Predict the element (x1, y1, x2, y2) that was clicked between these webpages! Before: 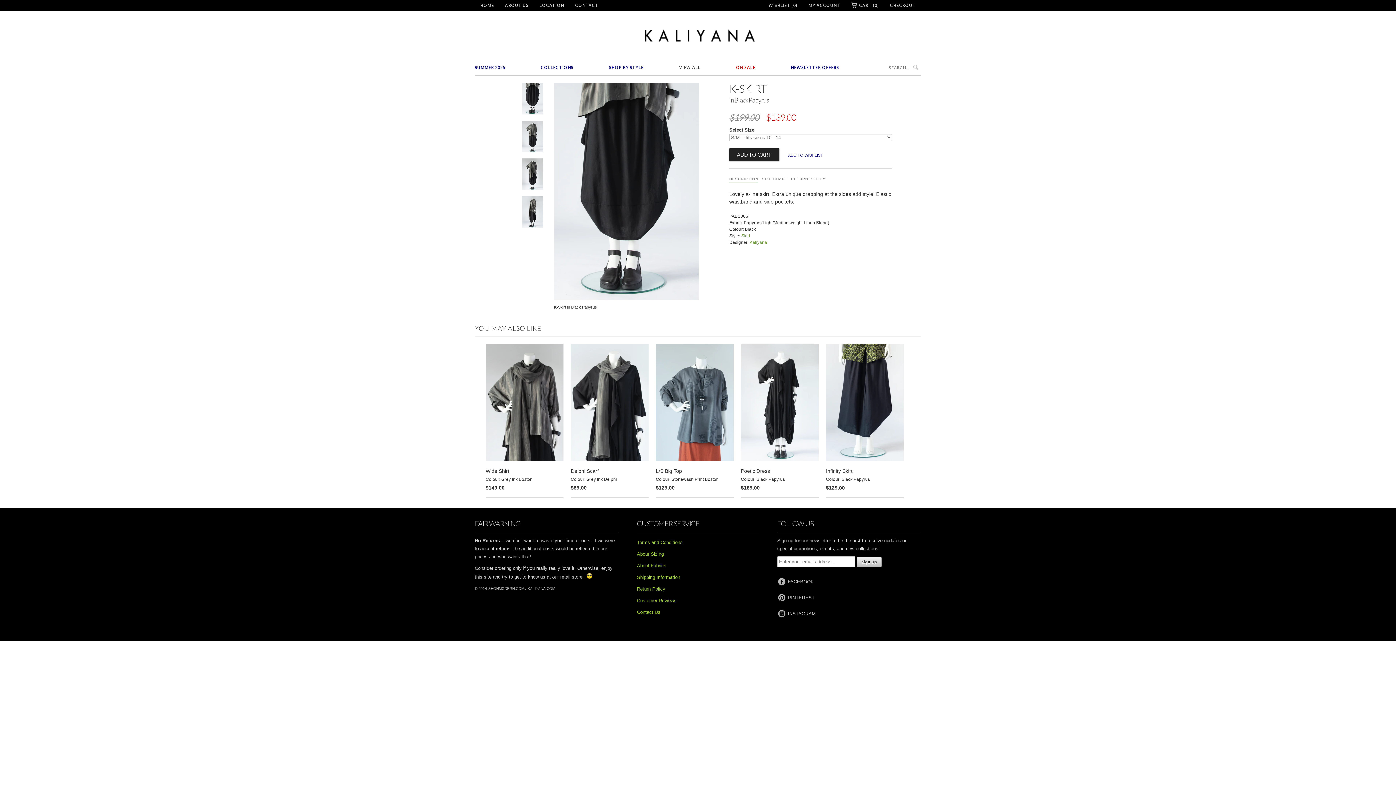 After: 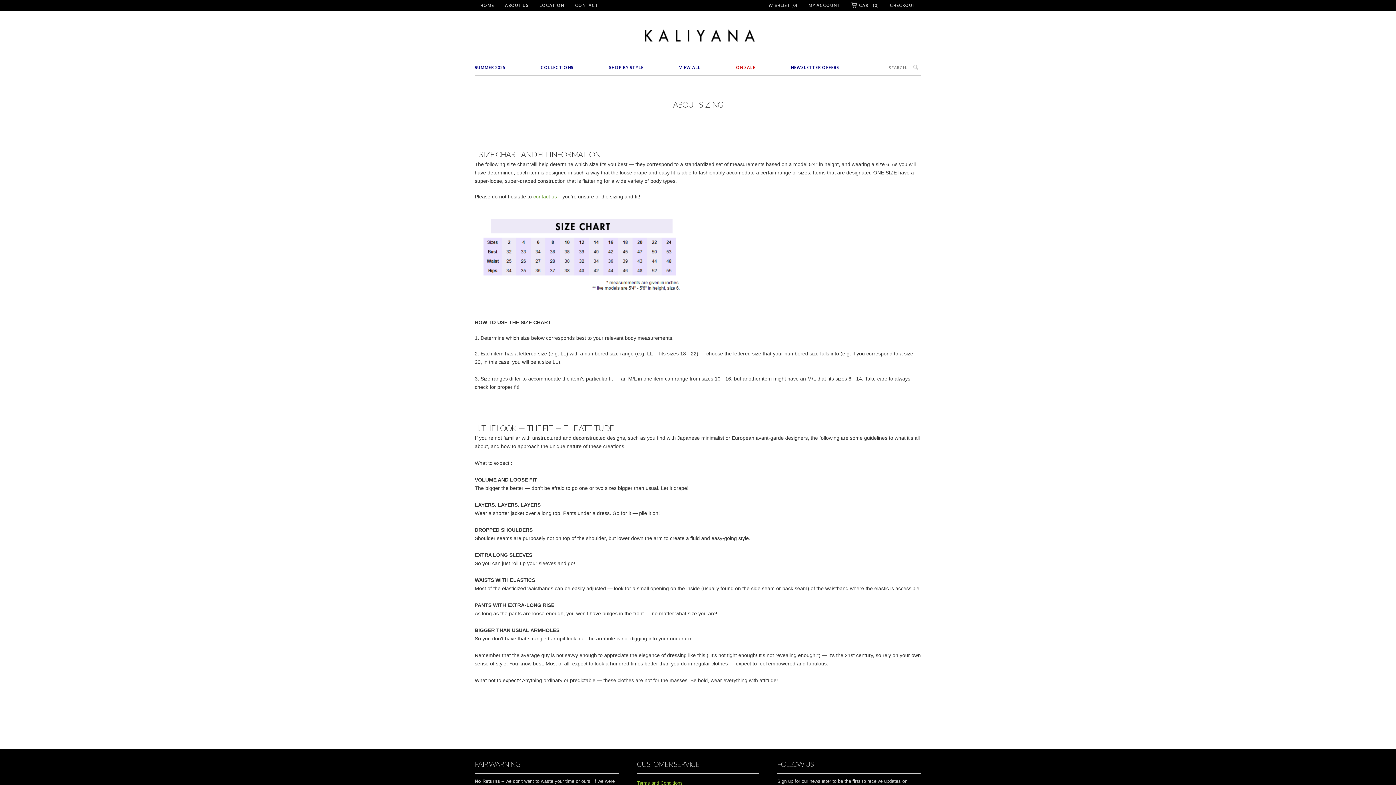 Action: label: About Sizing bbox: (637, 551, 664, 557)